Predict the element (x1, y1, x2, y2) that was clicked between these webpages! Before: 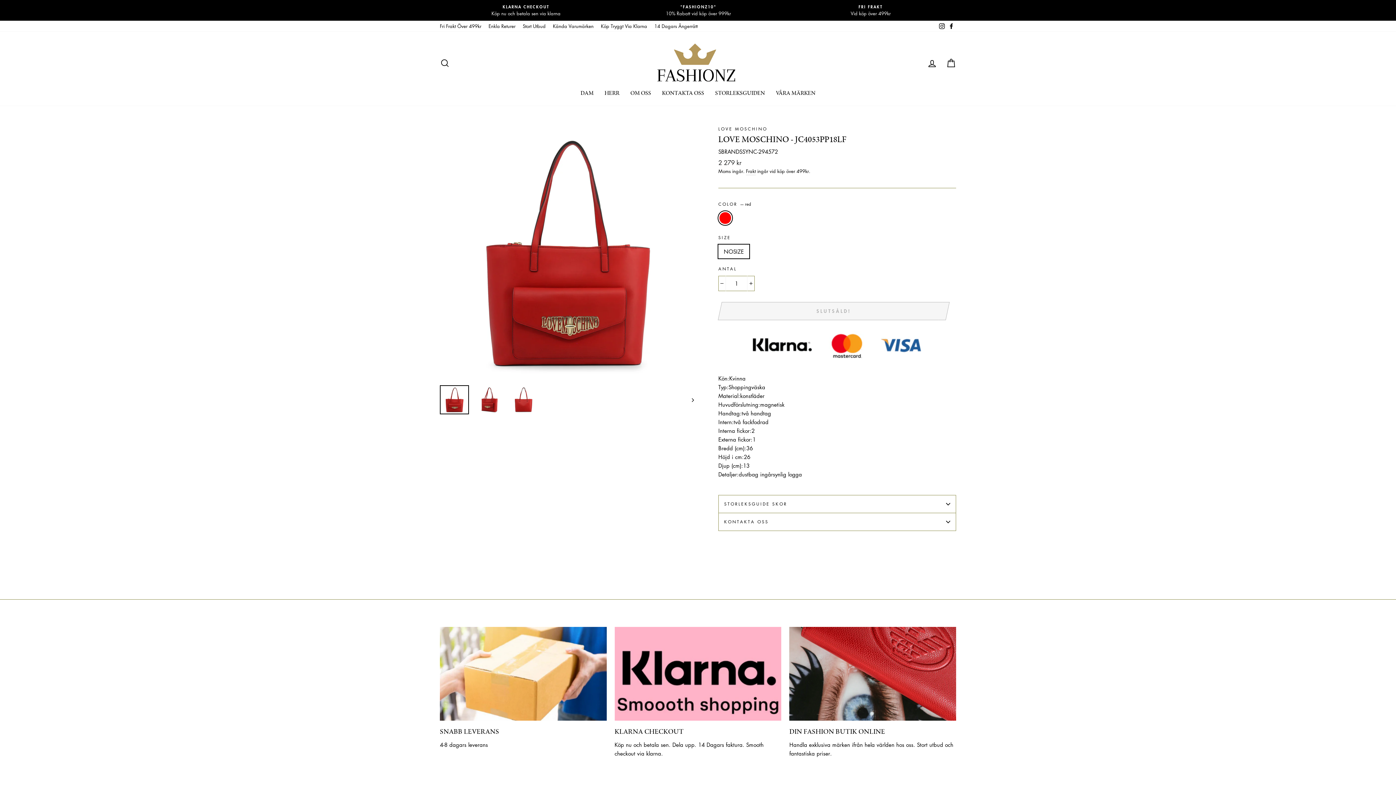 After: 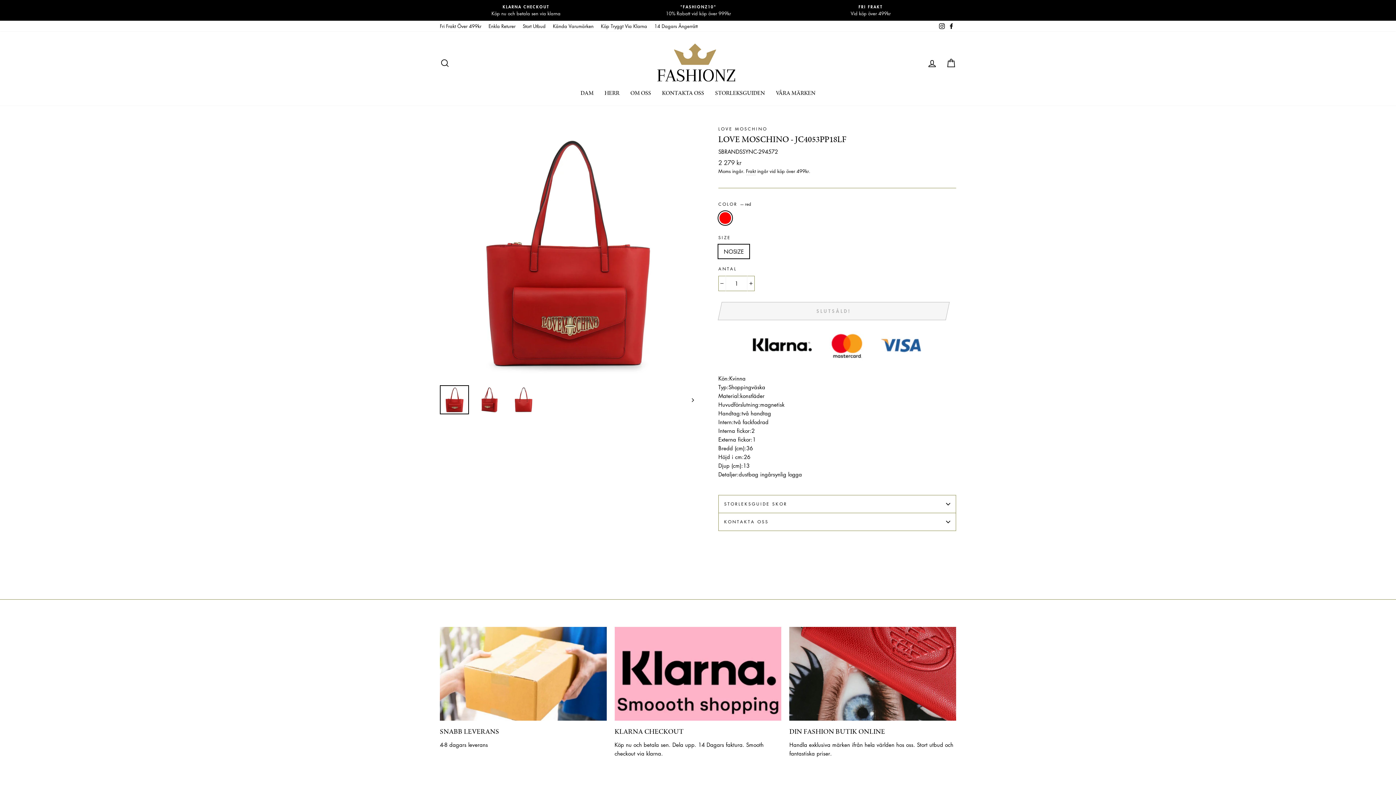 Action: bbox: (946, 20, 956, 31) label: Facebook